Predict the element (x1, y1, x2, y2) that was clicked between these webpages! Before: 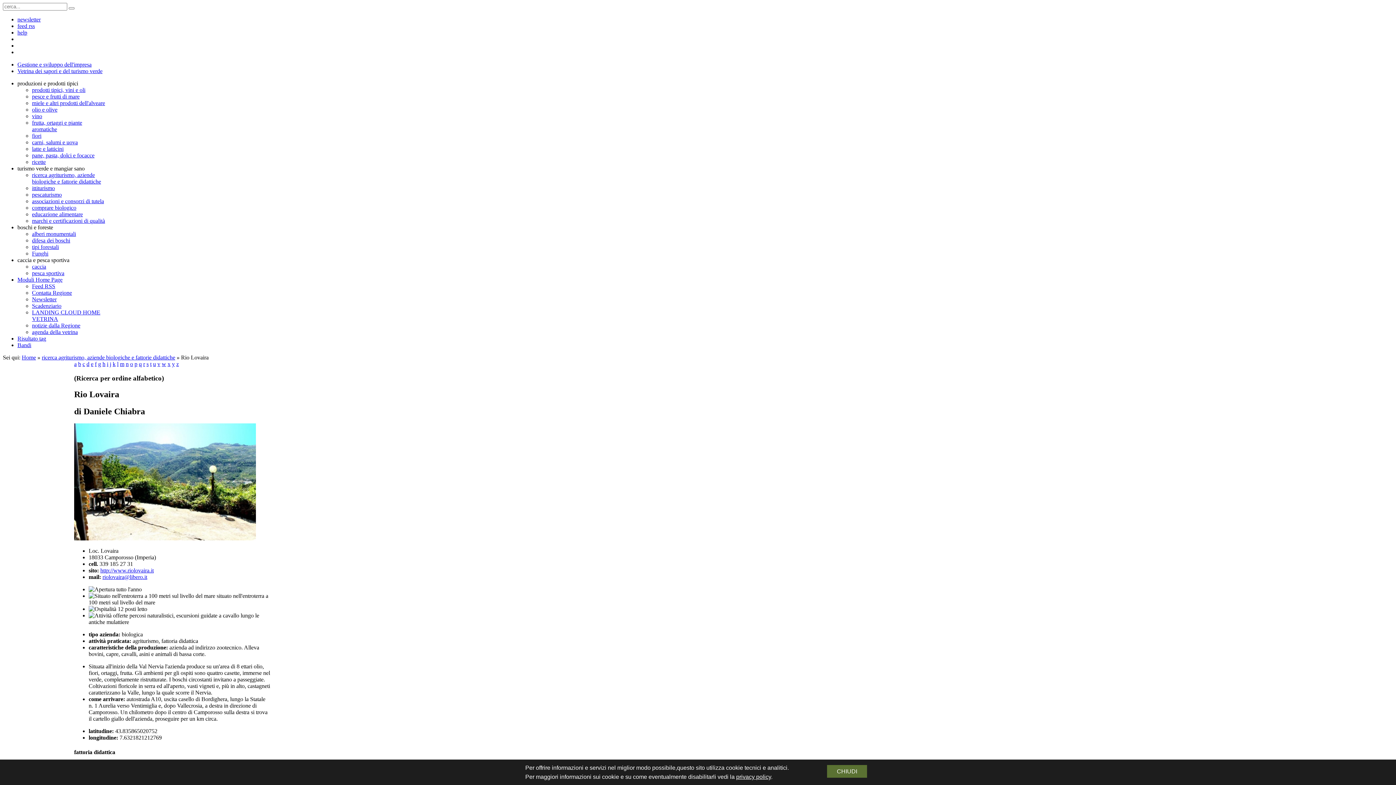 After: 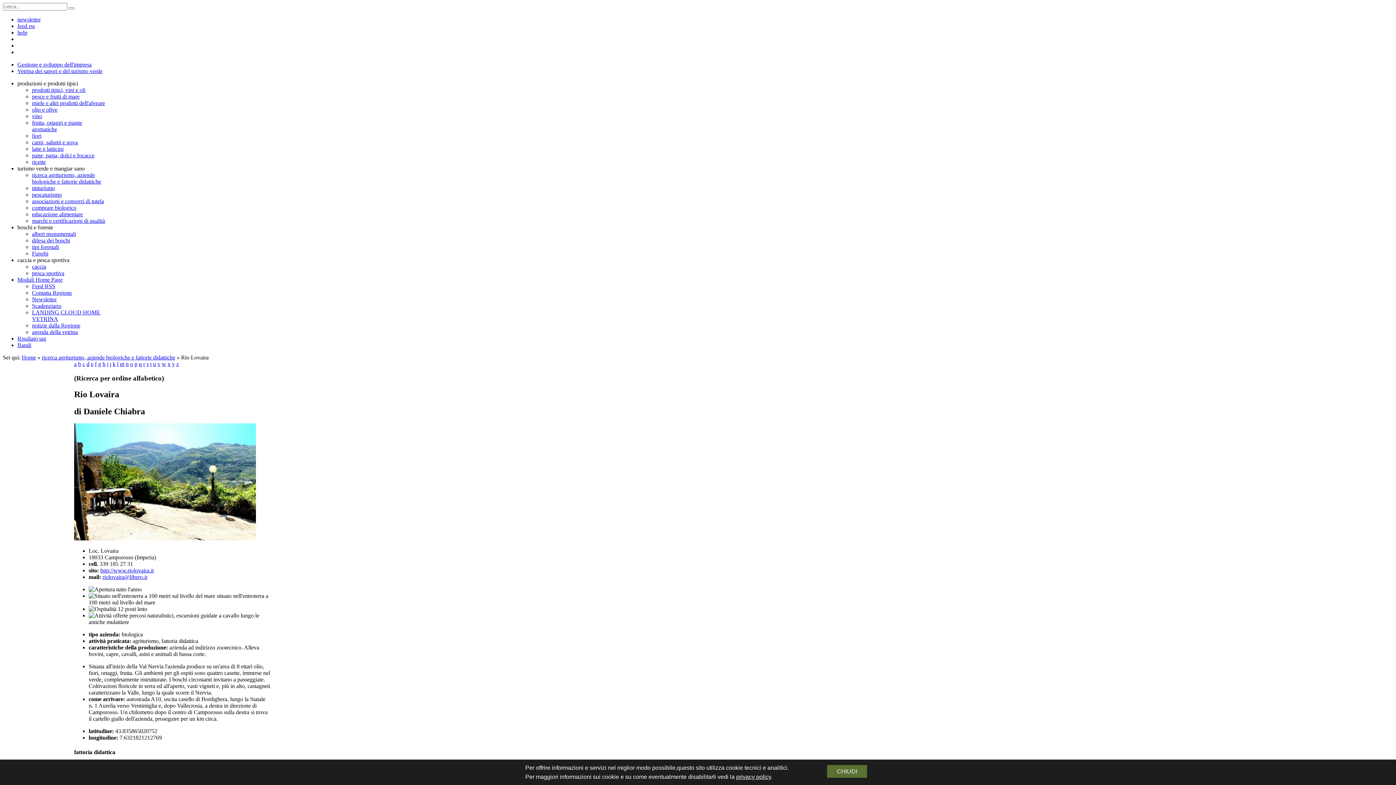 Action: bbox: (102, 574, 147, 580) label: riolovaira@libero.it